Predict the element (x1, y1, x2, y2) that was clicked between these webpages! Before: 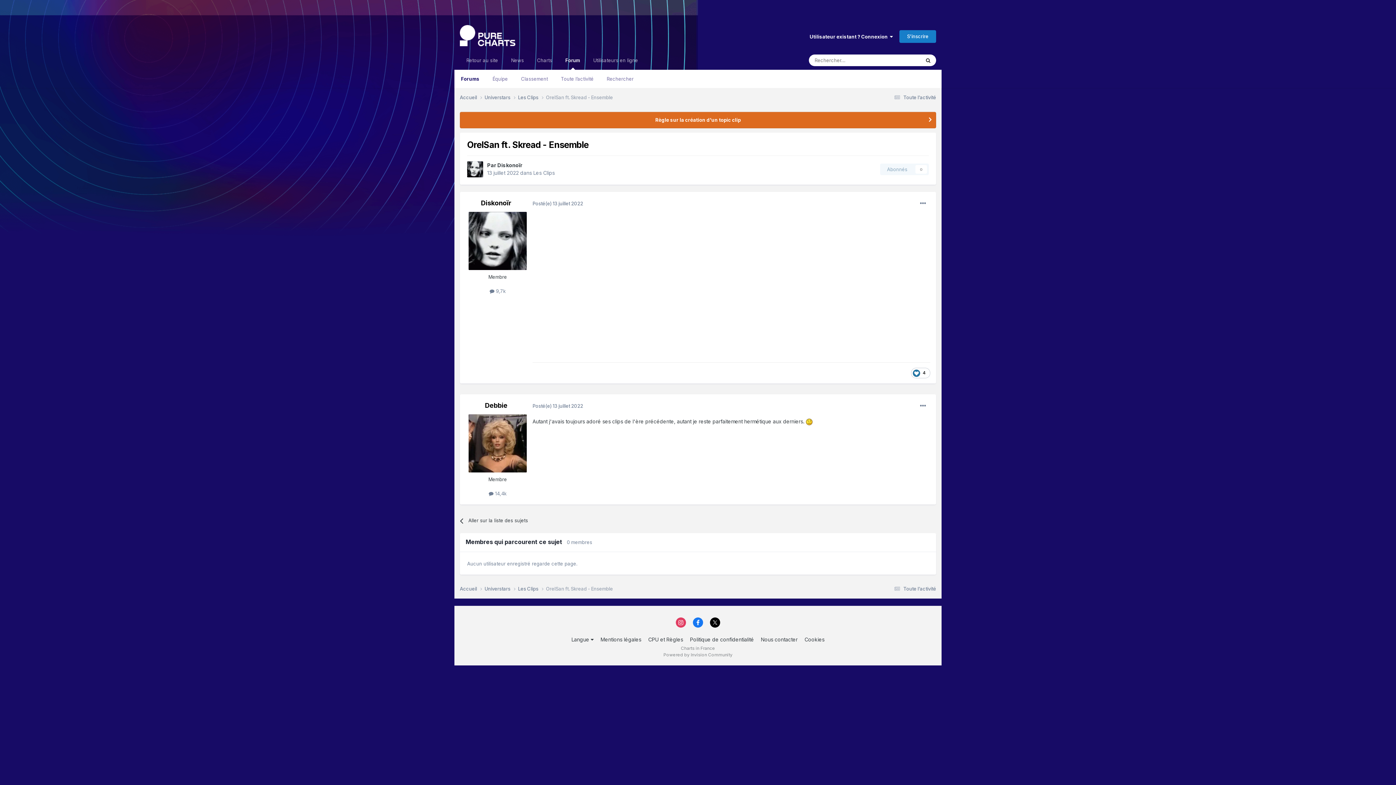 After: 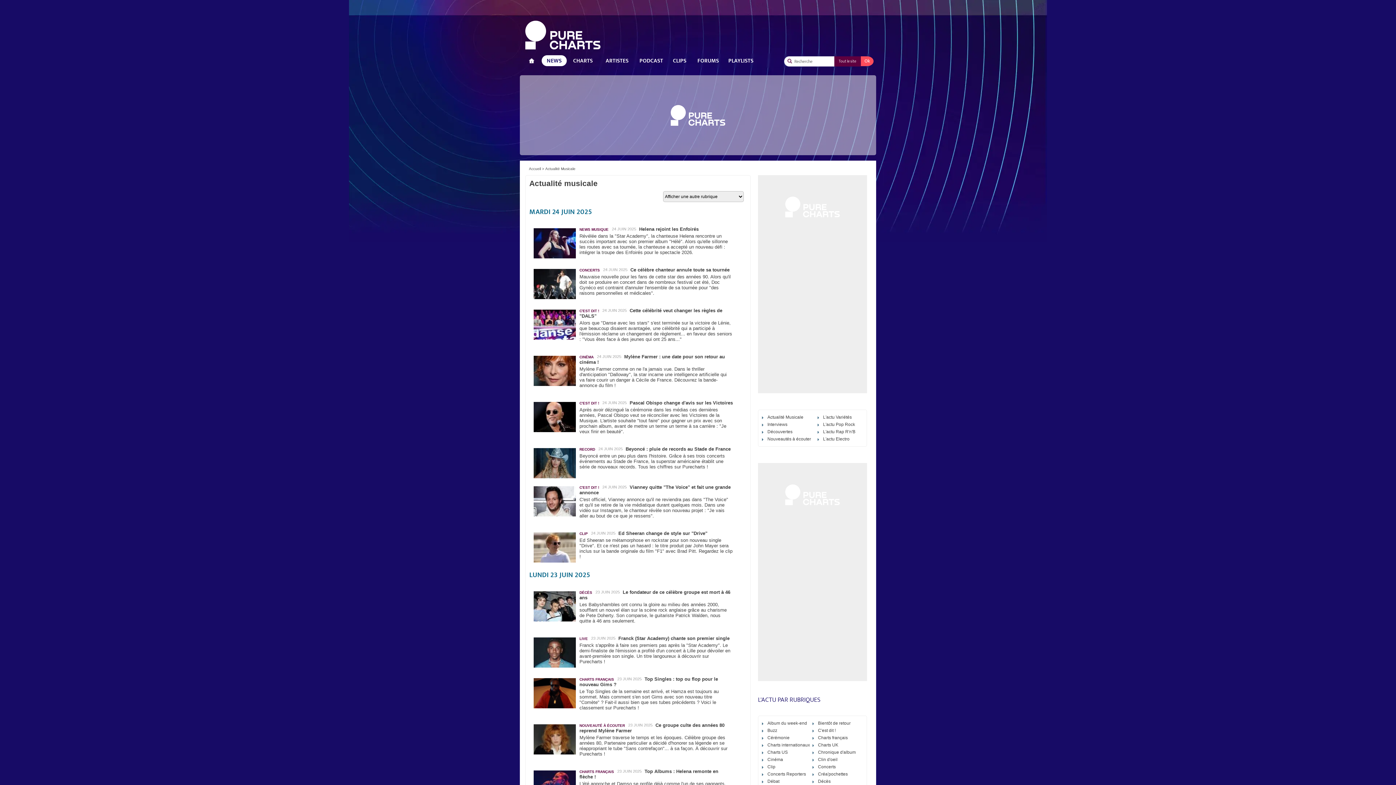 Action: label: News bbox: (504, 50, 530, 69)